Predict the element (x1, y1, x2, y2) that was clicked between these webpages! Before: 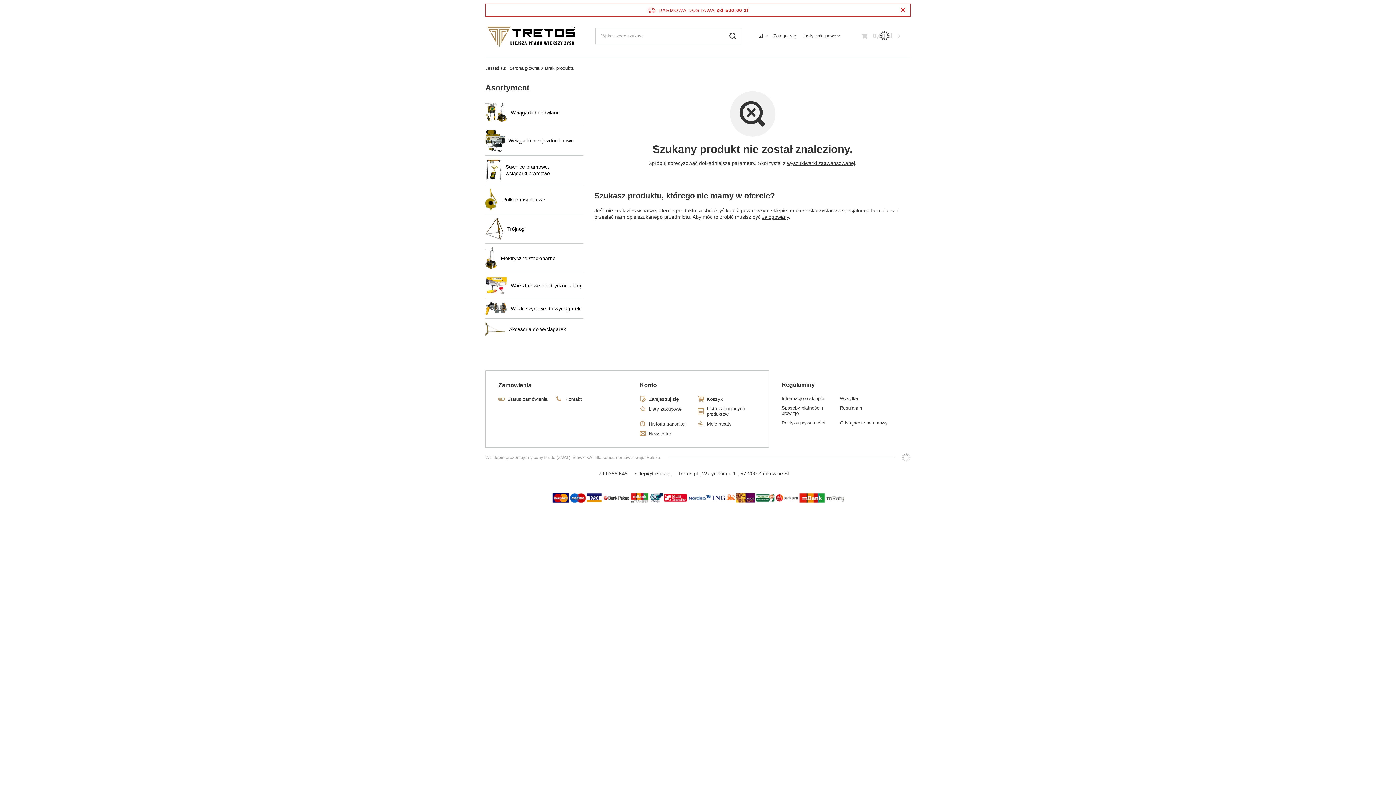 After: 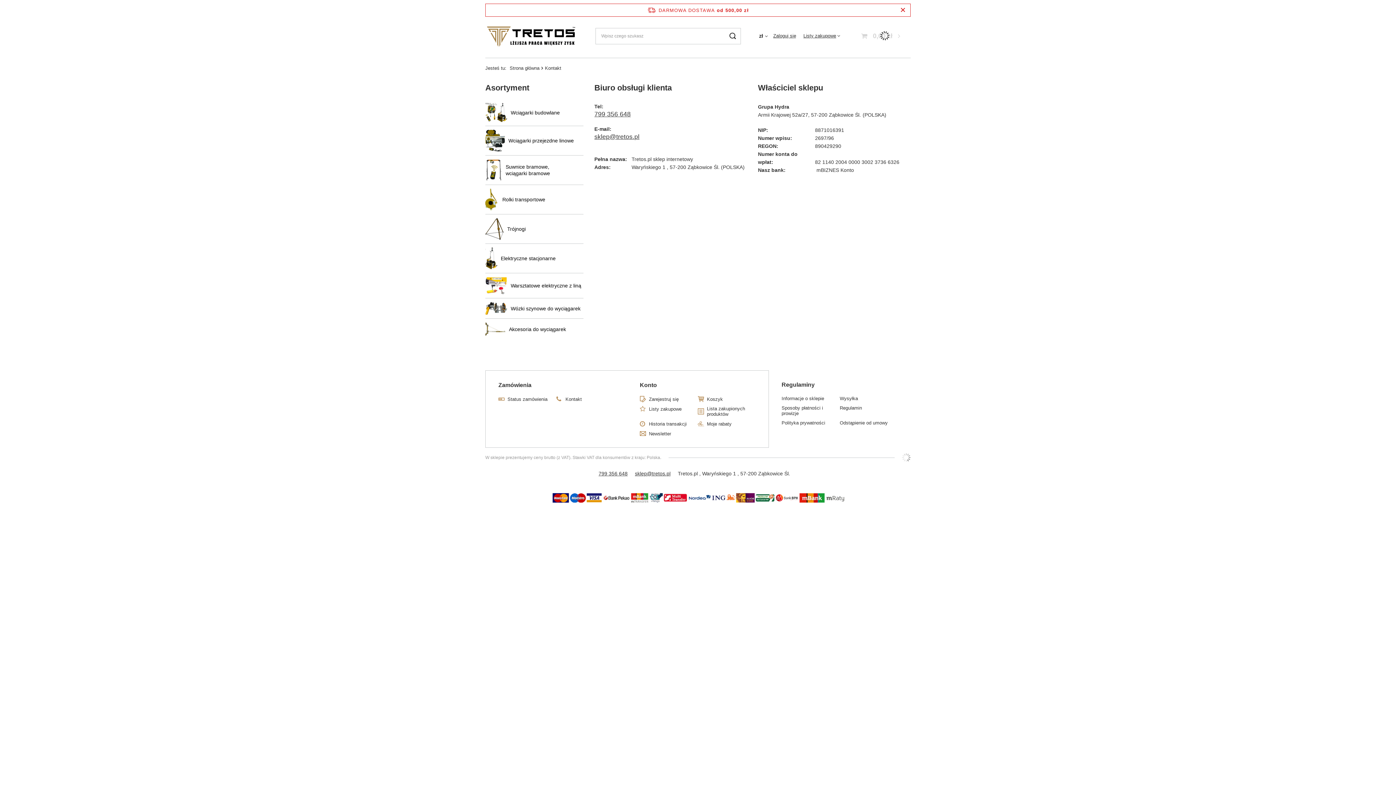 Action: label: Kontakt bbox: (565, 396, 609, 402)